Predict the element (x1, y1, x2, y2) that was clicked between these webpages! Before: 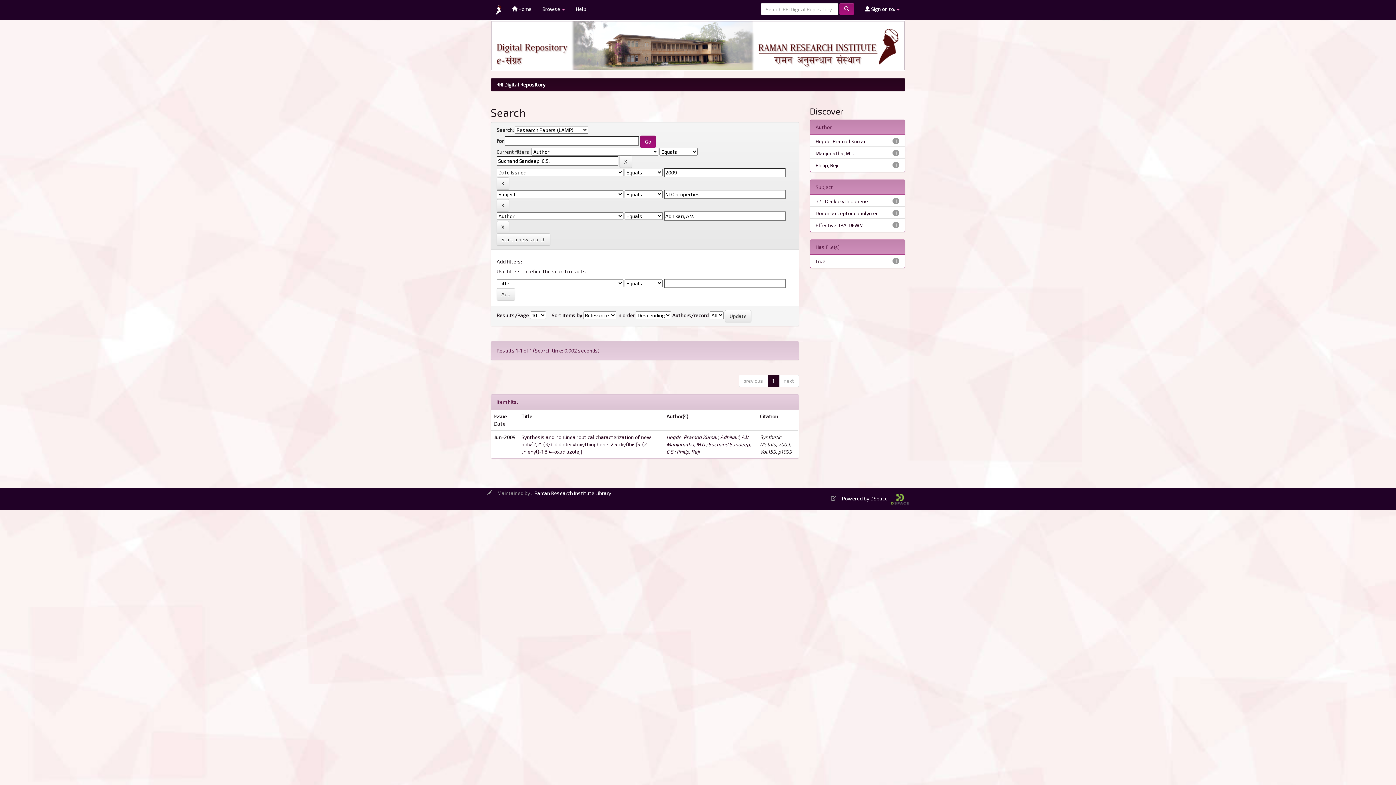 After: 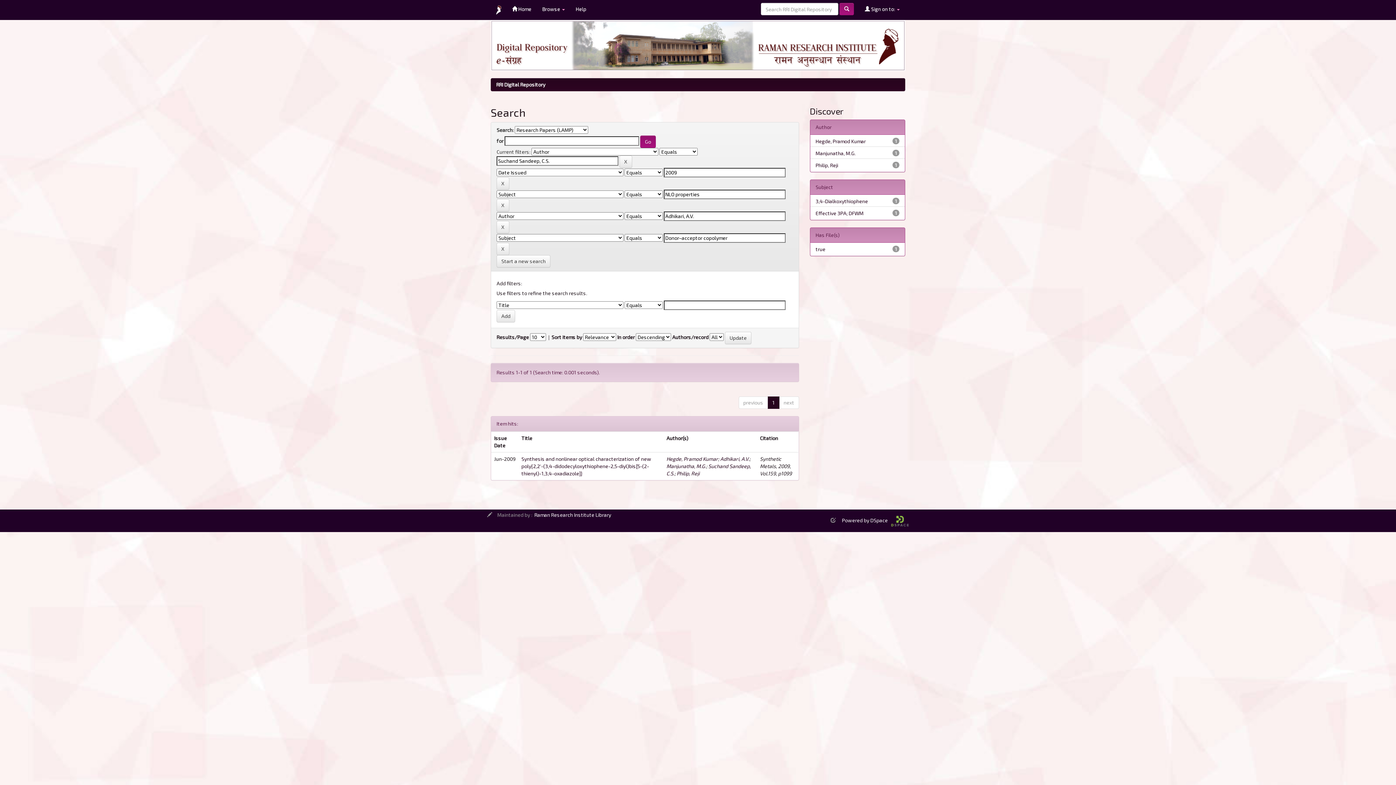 Action: bbox: (815, 210, 878, 216) label: Donor–acceptor copolymer